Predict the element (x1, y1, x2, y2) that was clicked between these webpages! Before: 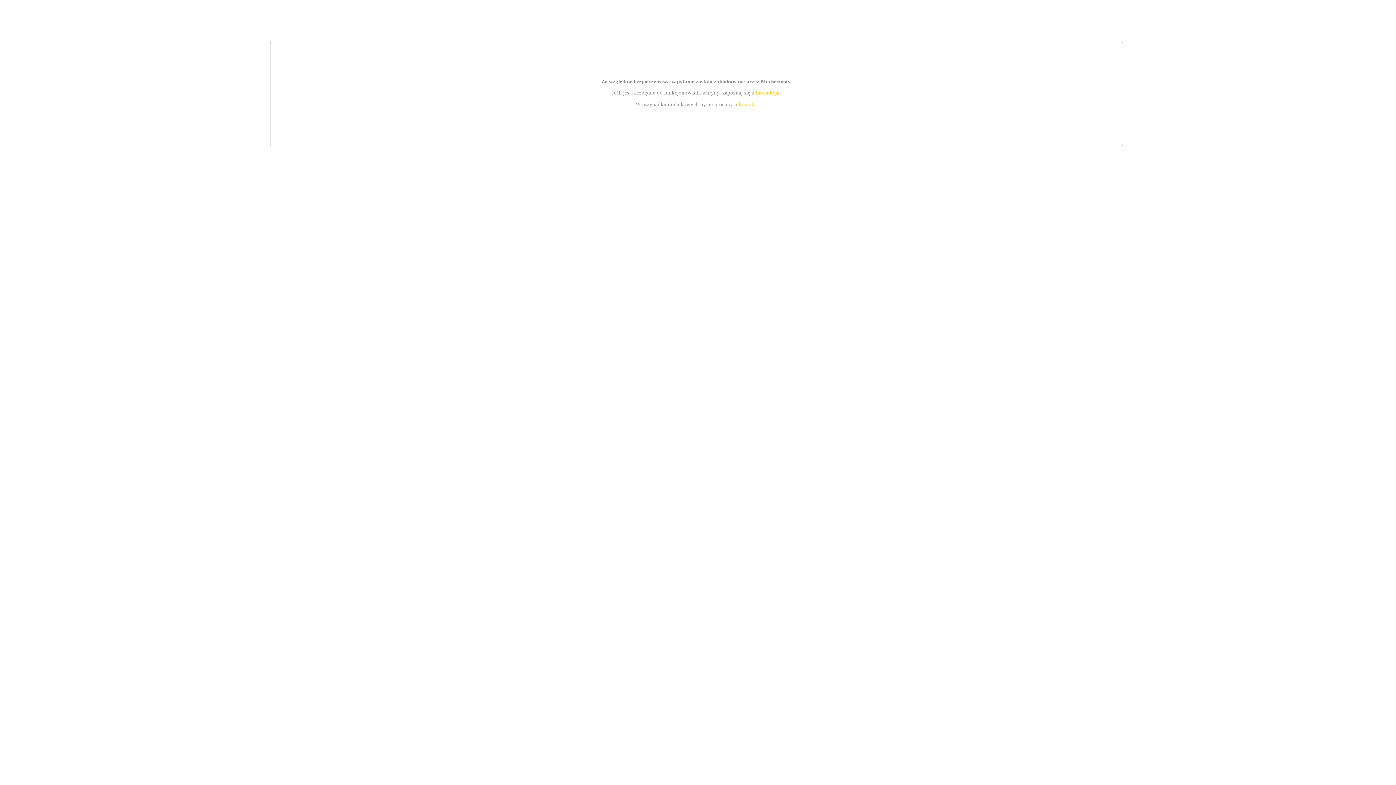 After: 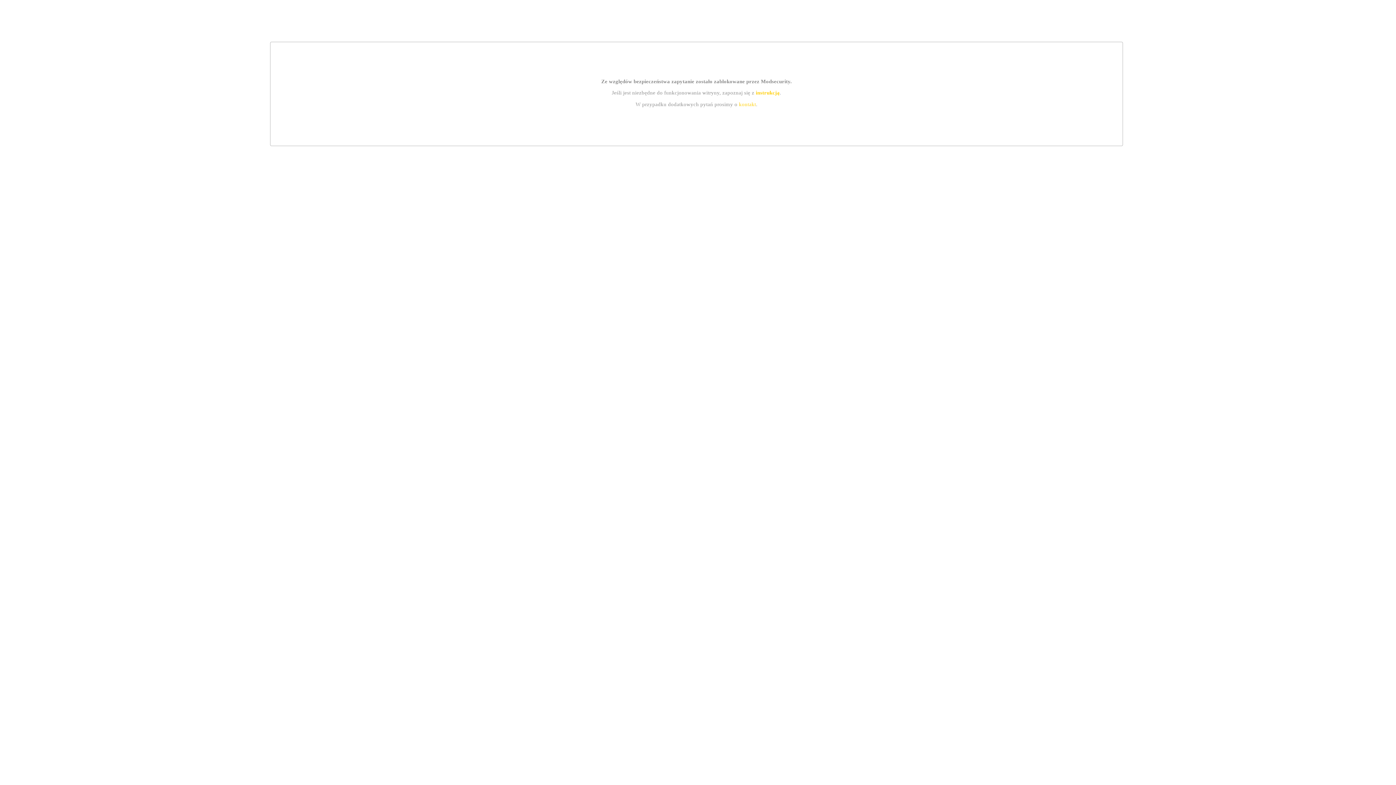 Action: label: instrukcją bbox: (755, 89, 779, 95)